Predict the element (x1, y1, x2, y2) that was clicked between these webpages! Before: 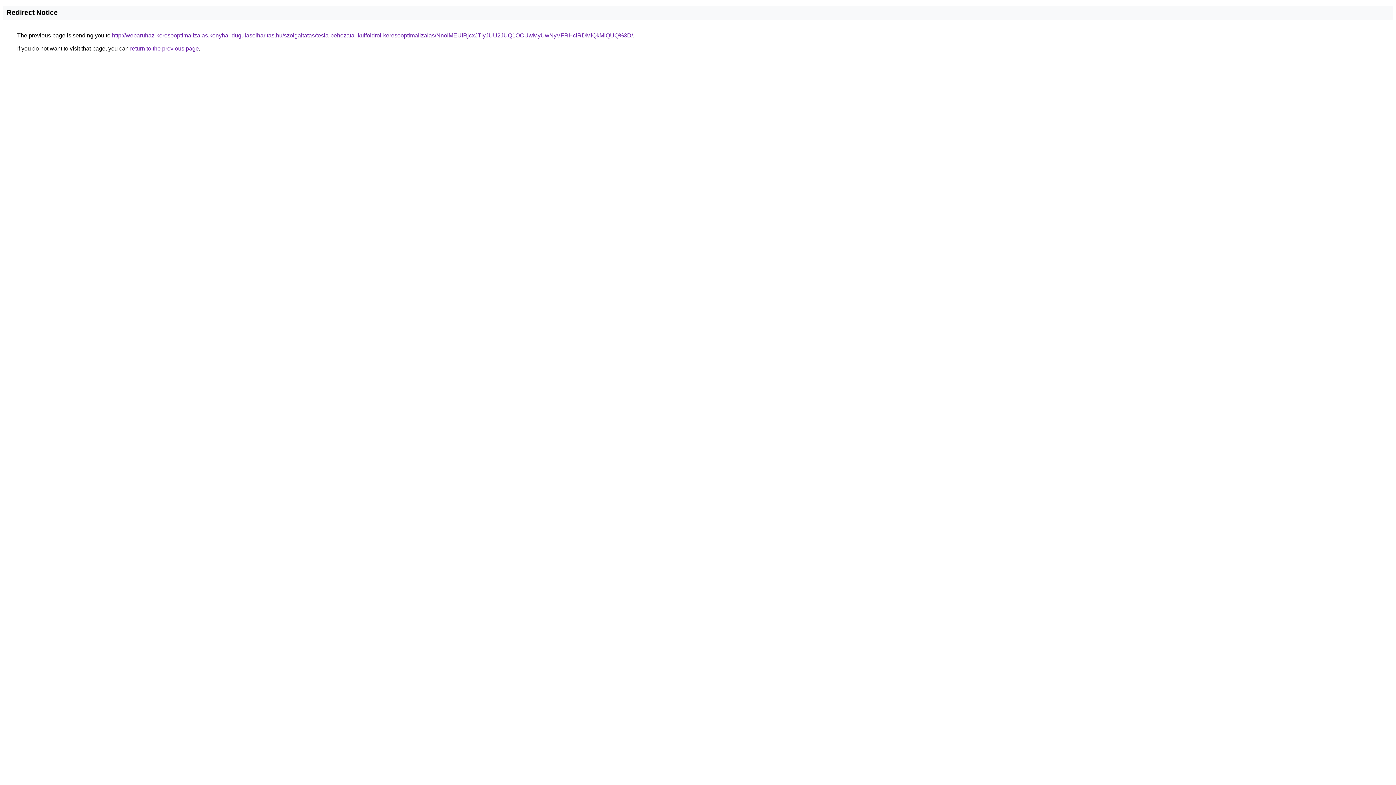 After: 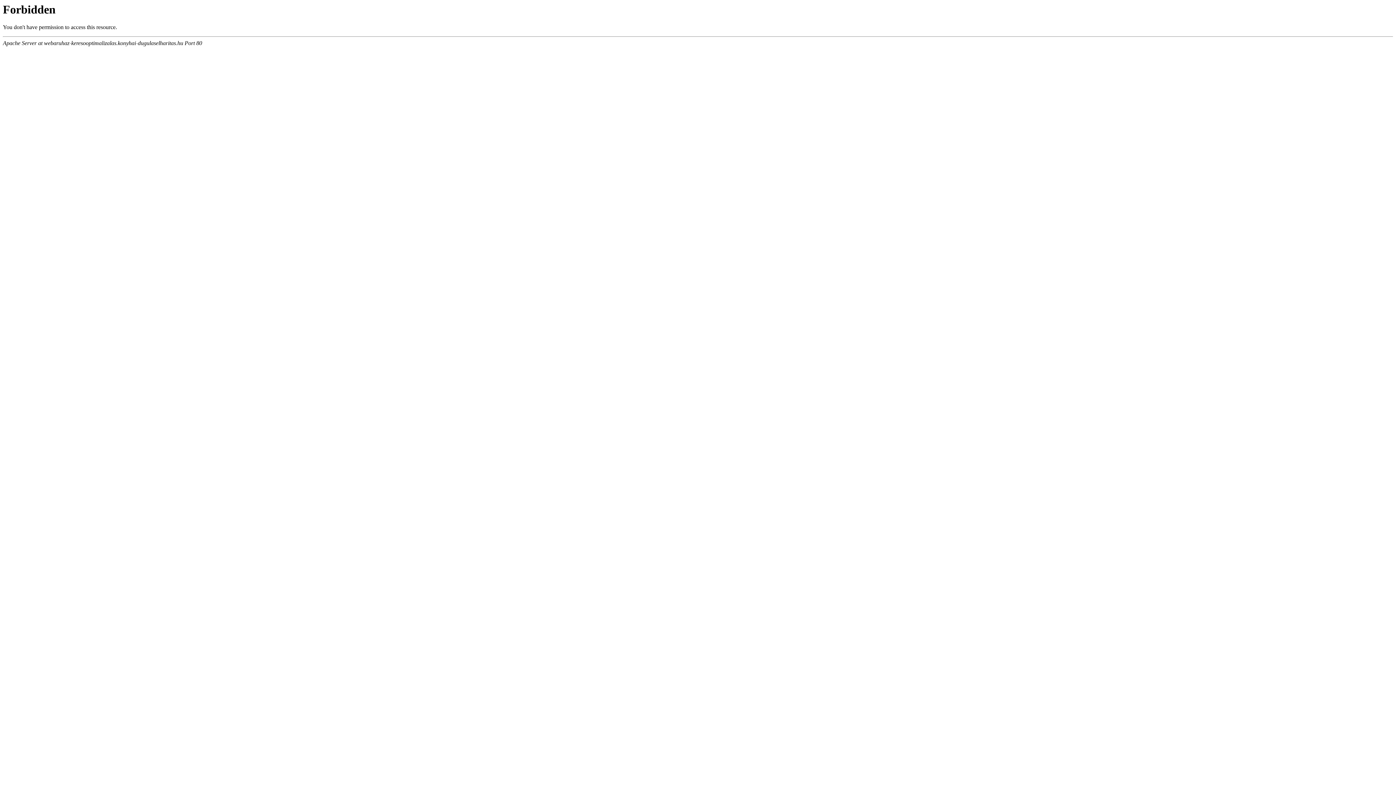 Action: label: http://webaruhaz-keresooptimalizalas.konyhai-dugulaselharitas.hu/szolgaltatas/tesla-behozatal-kulfoldrol-keresooptimalizalas/NnolMEUlRjcxJTIyJUU2JUQ1OCUwMyUwNyVFRHclRDMlQkMlQUQ%3D/ bbox: (112, 32, 633, 38)